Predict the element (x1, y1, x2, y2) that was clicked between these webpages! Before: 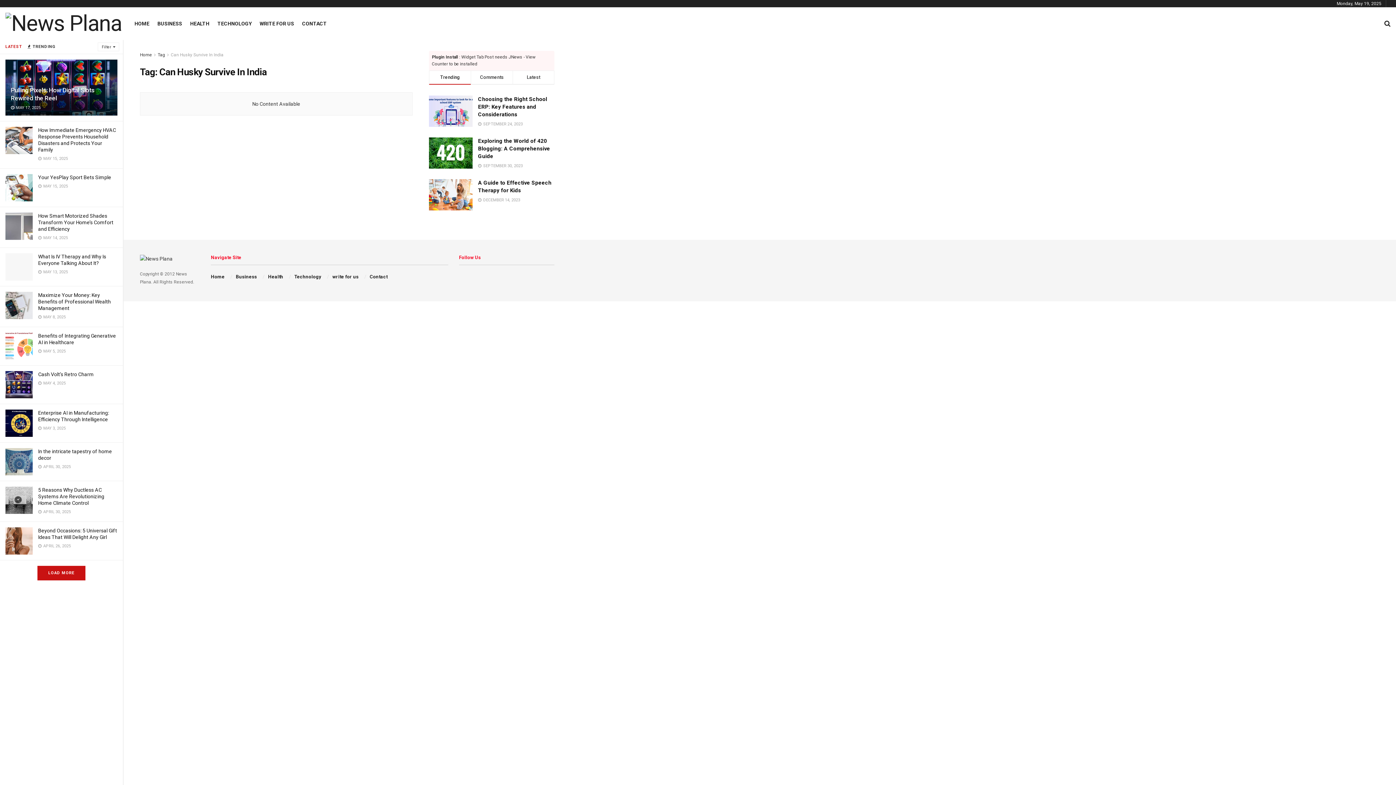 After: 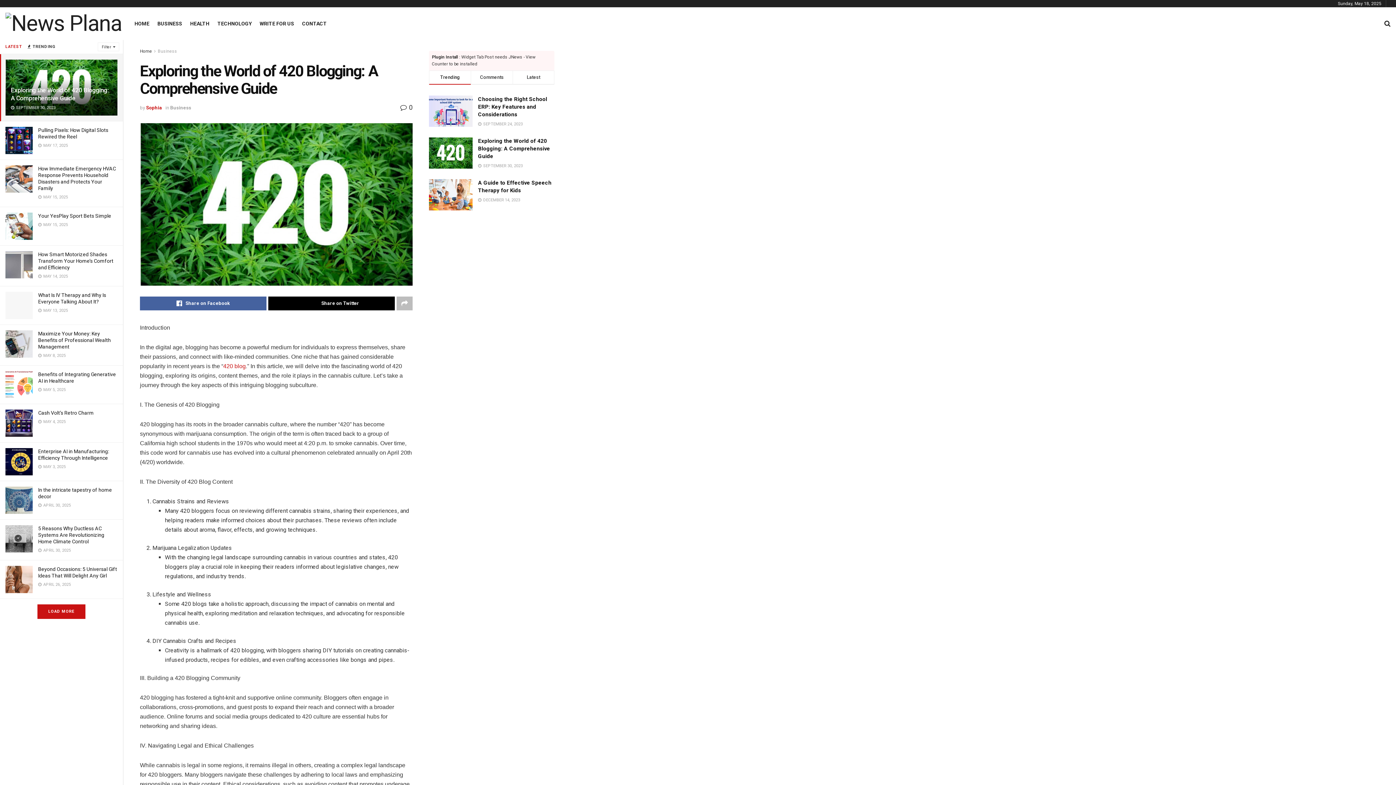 Action: label: Exploring the World of 420 Blogging: A Comprehensive Guide bbox: (478, 137, 550, 159)